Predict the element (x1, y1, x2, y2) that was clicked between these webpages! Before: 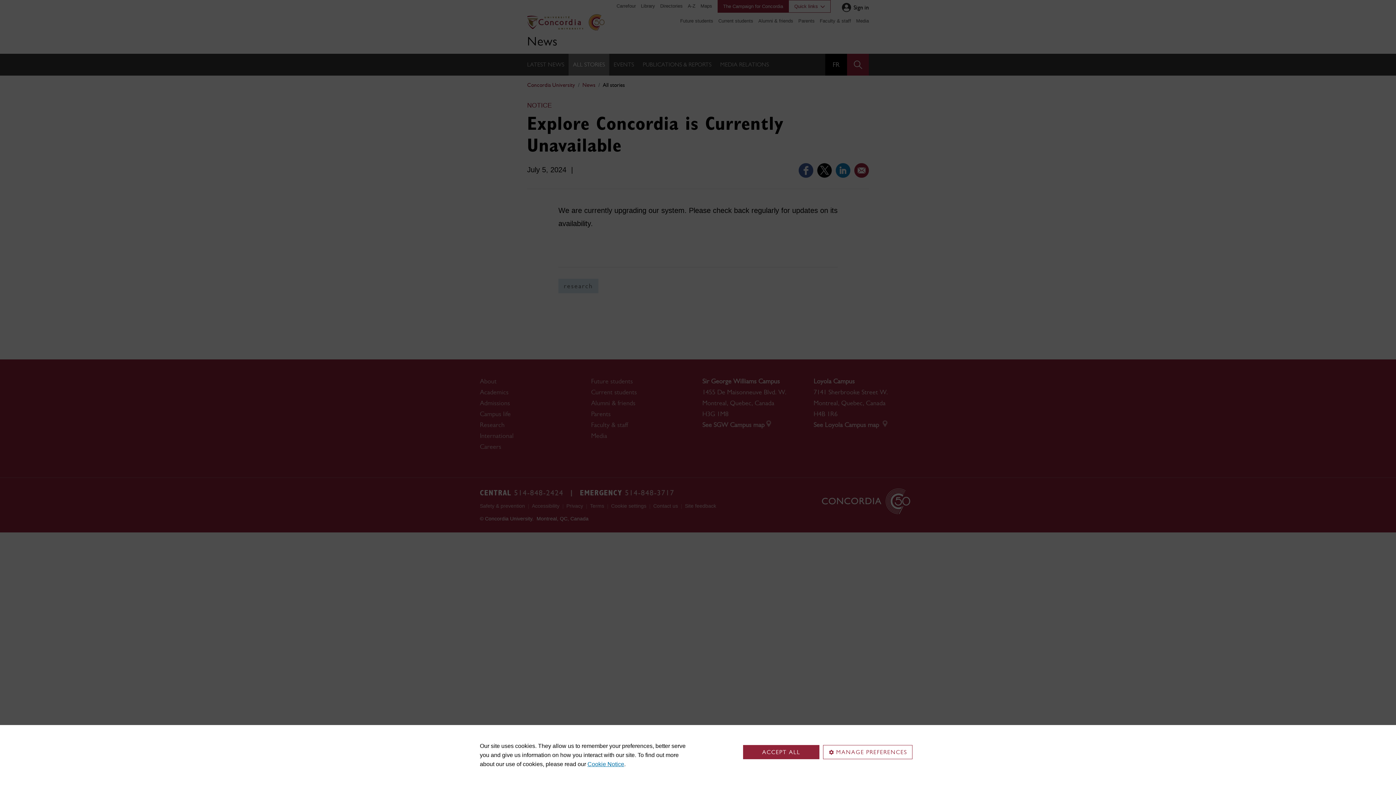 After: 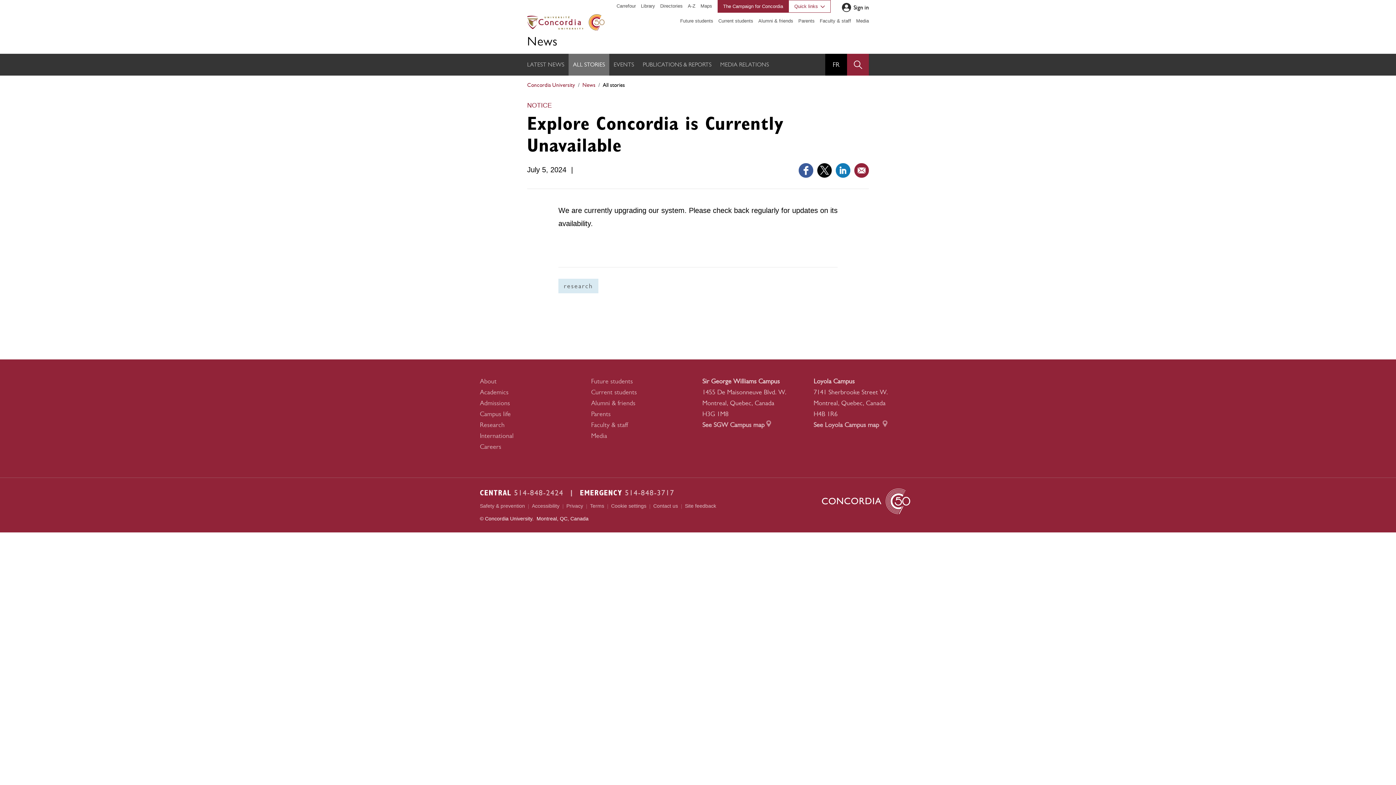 Action: label: ACCEPT ALL bbox: (743, 745, 819, 759)